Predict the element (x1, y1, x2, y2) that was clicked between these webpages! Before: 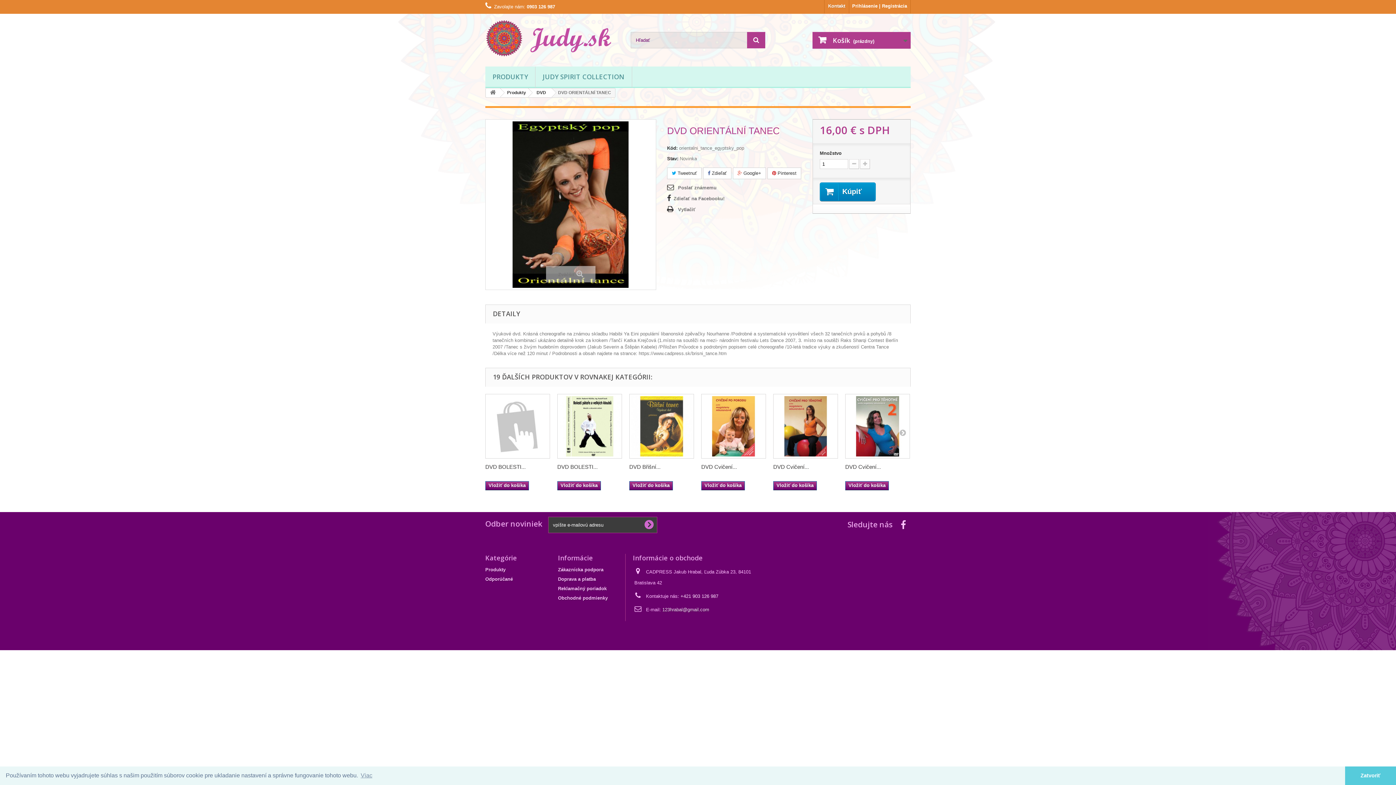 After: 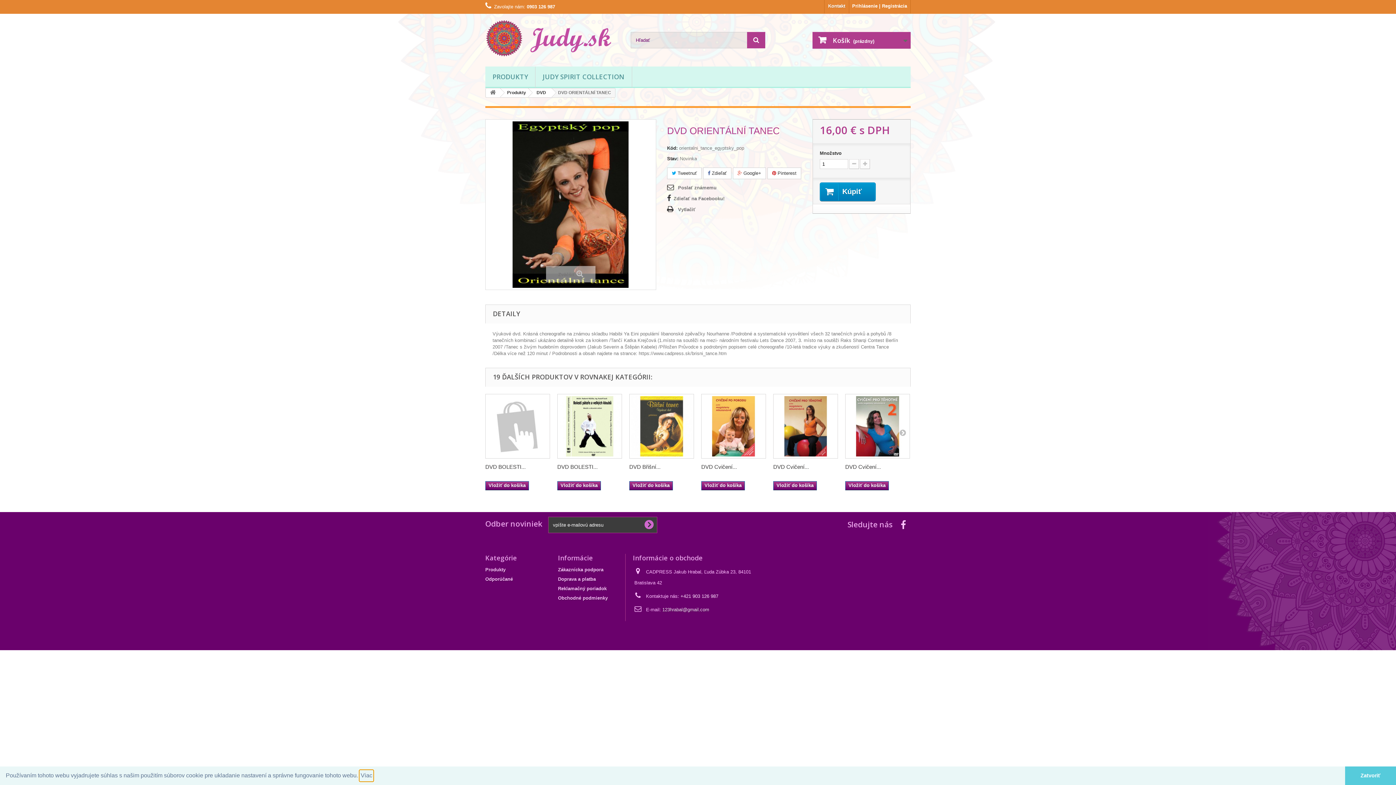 Action: bbox: (359, 770, 373, 781) label: learn more about cookies